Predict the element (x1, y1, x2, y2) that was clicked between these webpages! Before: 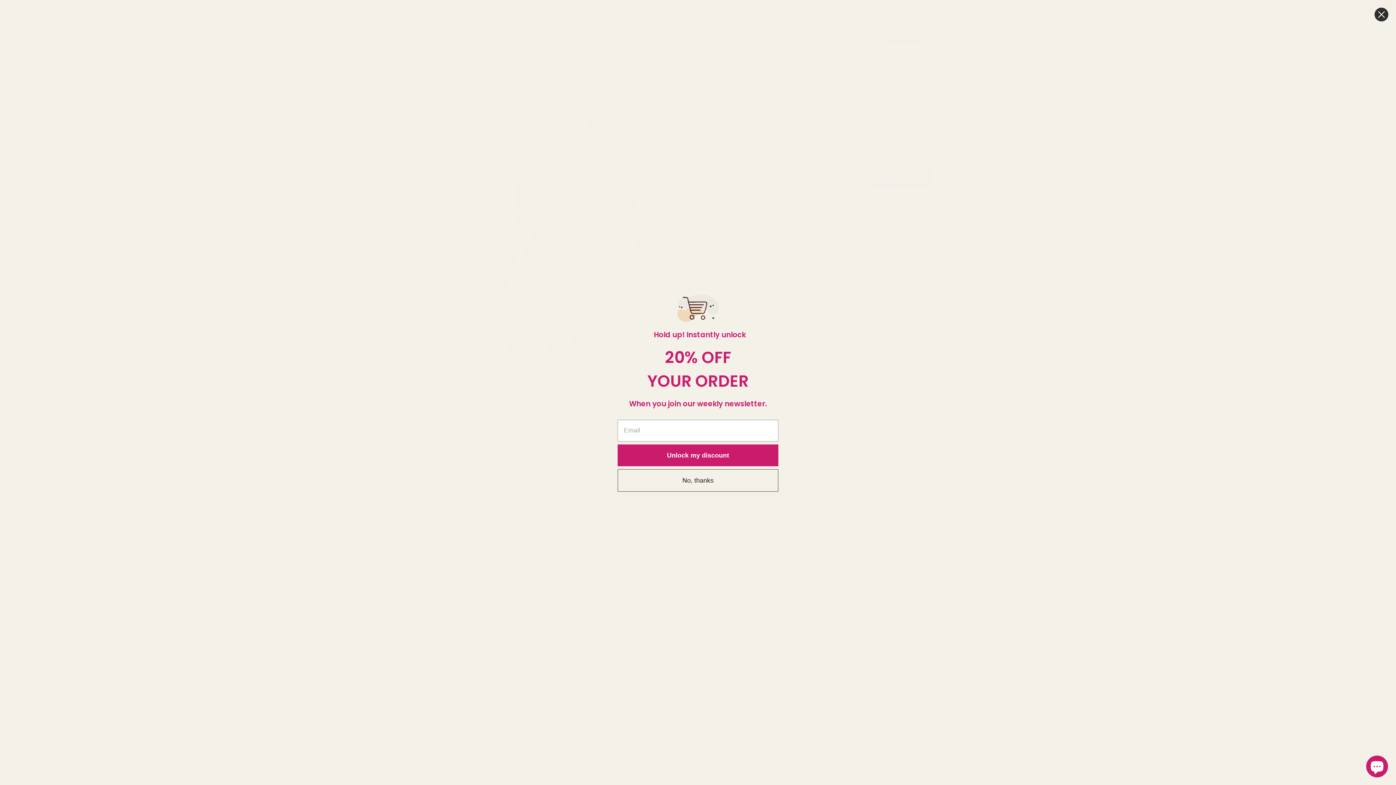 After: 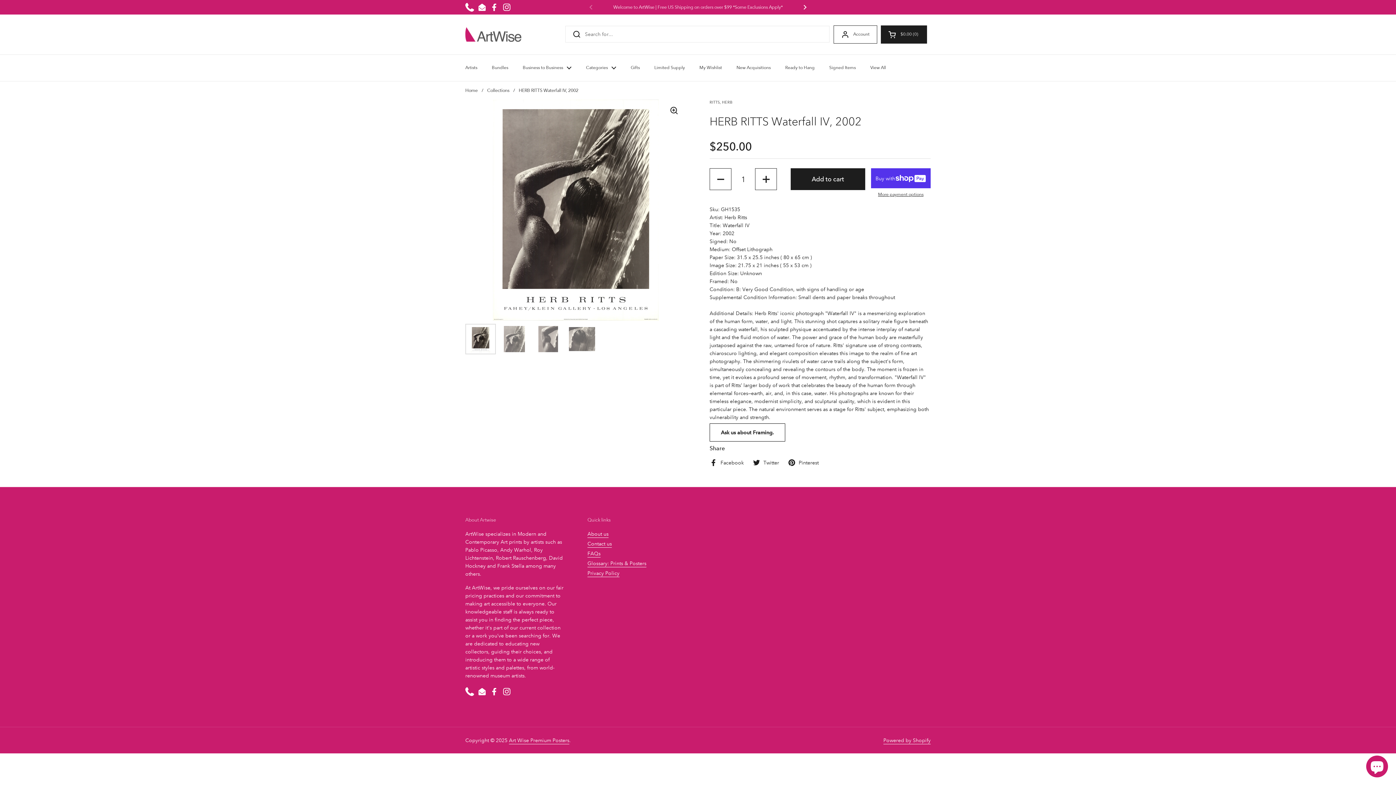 Action: bbox: (1374, 7, 1389, 21) label: Close dialog